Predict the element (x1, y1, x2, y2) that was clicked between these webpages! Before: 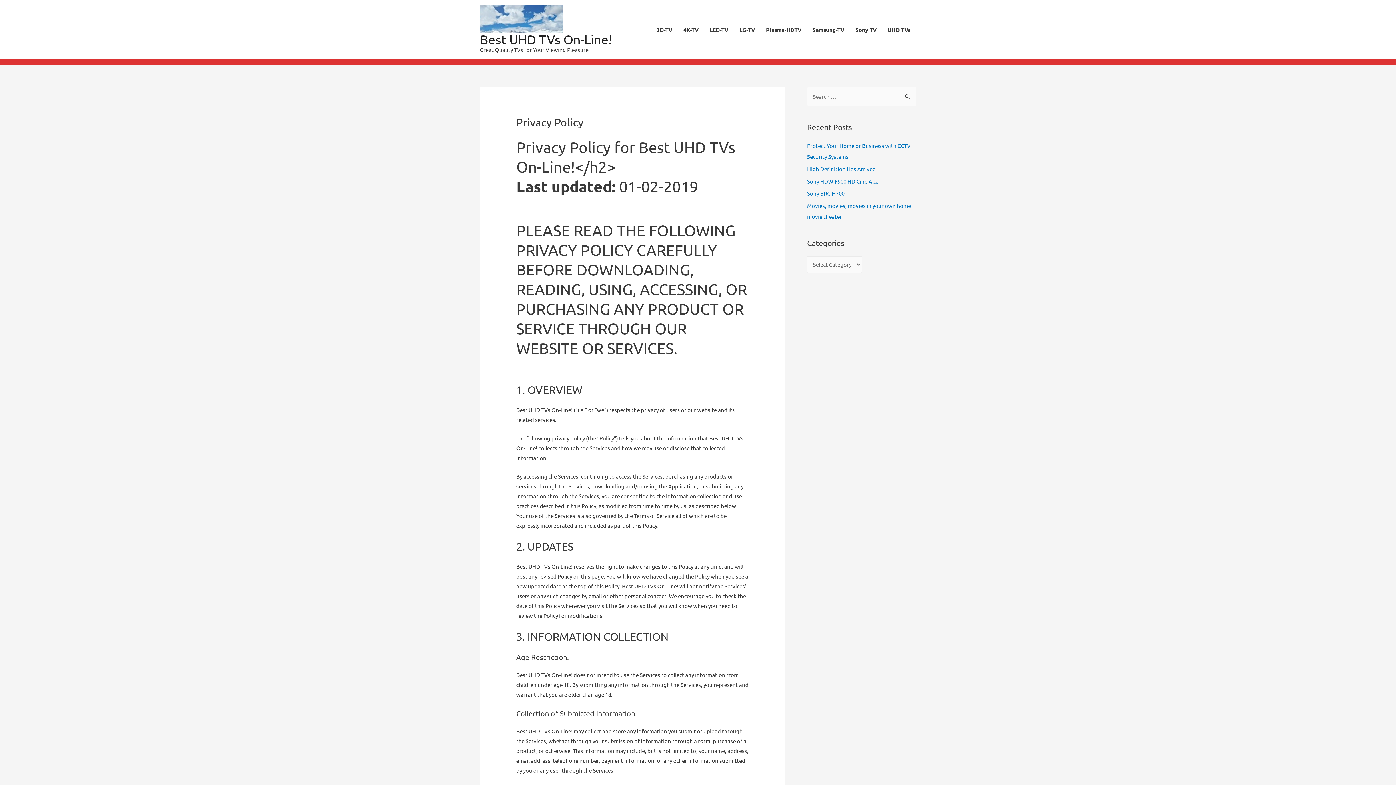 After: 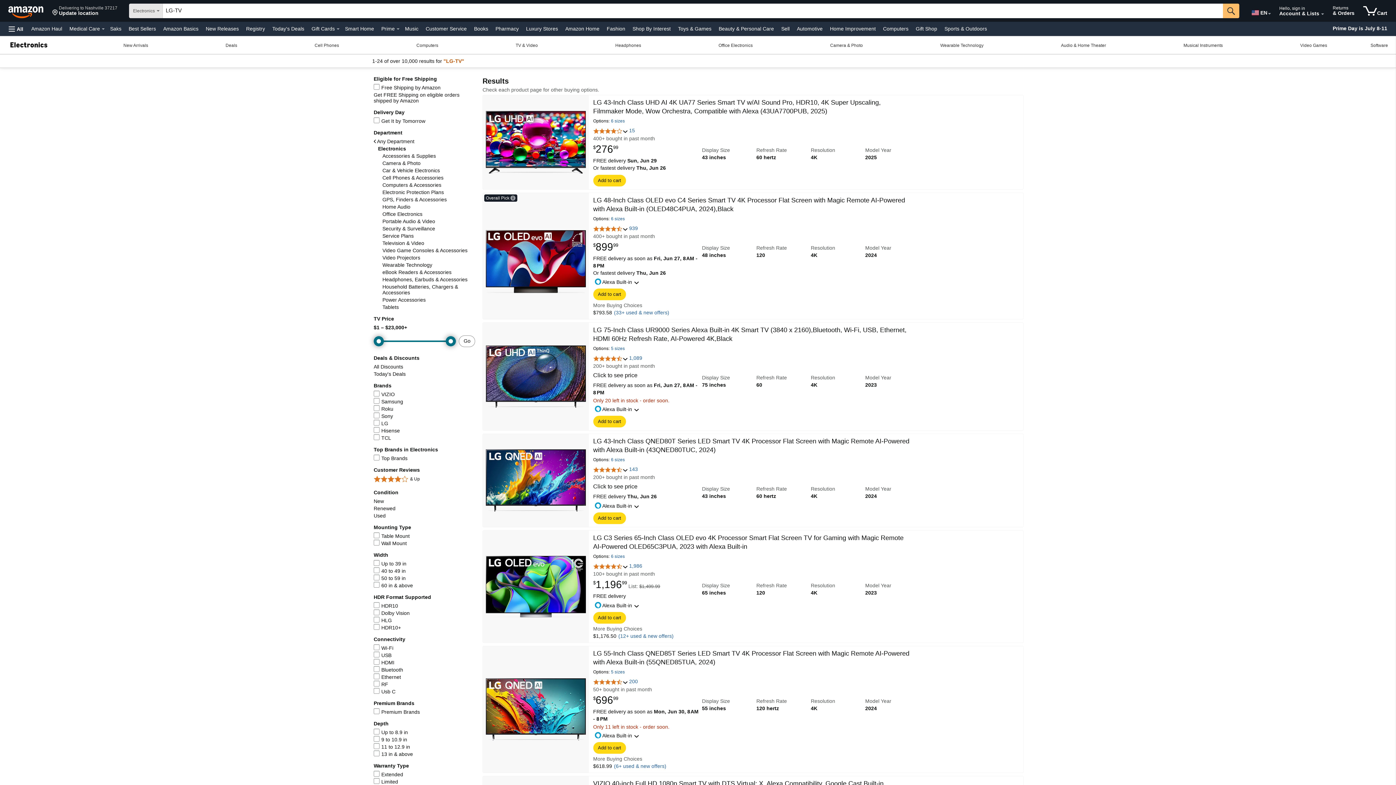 Action: bbox: (734, 18, 760, 40) label: LG-TV